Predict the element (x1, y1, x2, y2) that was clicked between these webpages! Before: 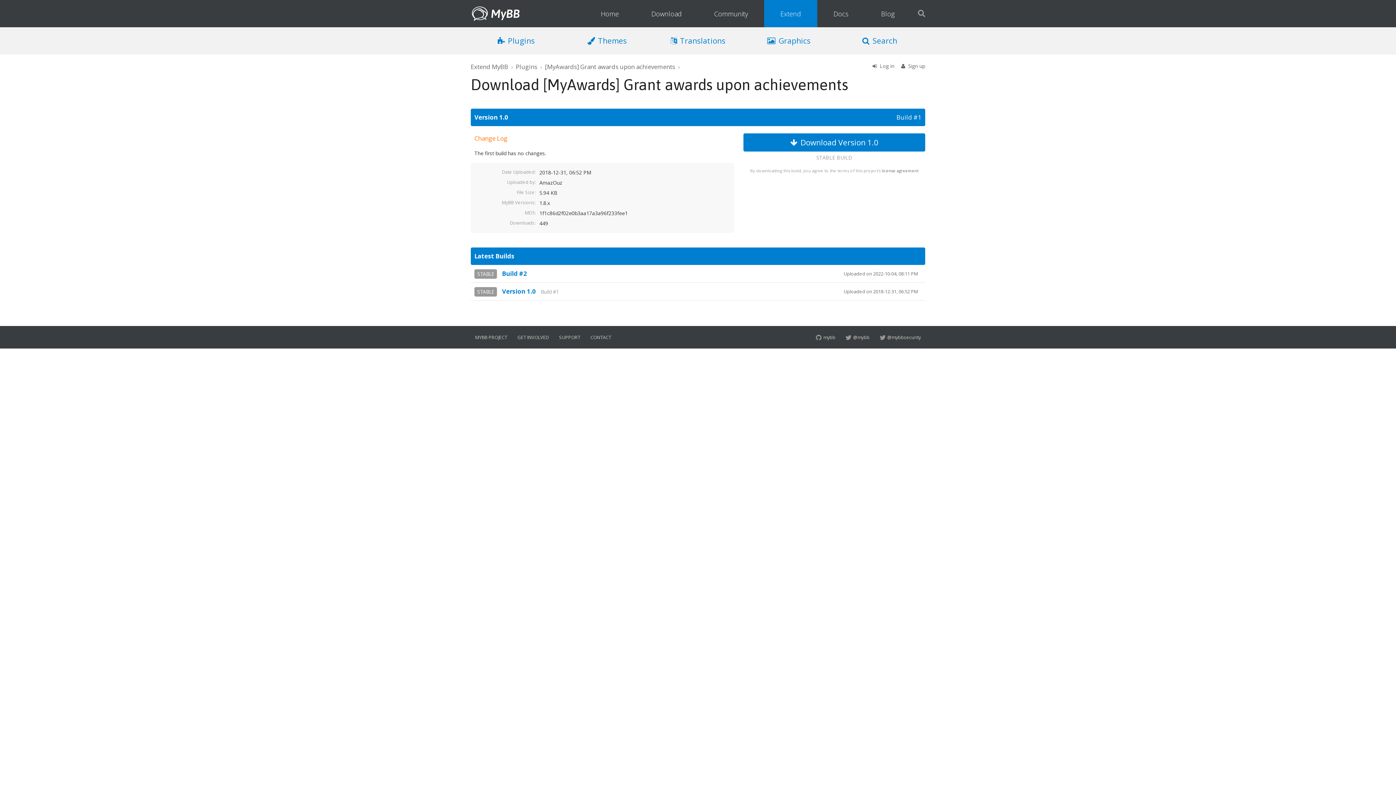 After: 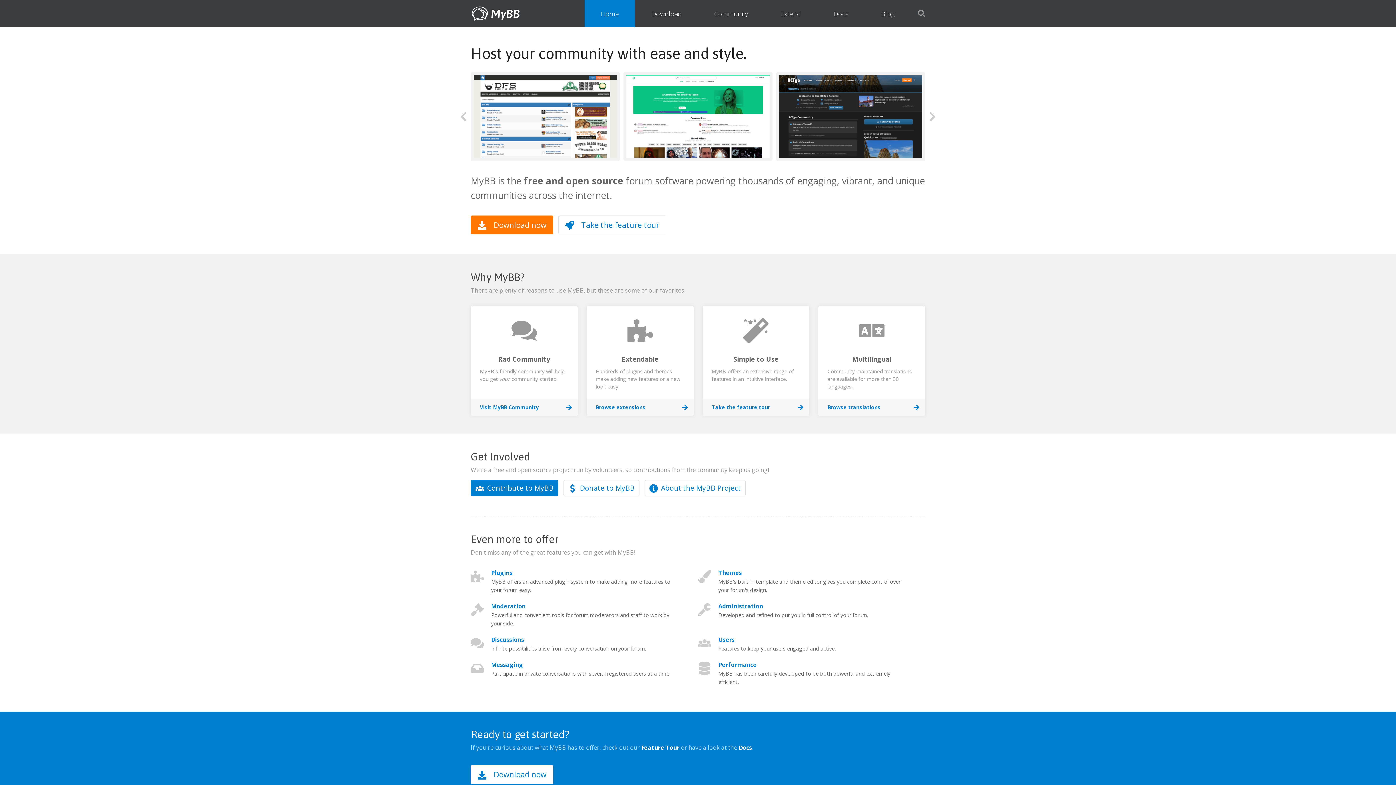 Action: bbox: (872, 62, 894, 69) label: Log in